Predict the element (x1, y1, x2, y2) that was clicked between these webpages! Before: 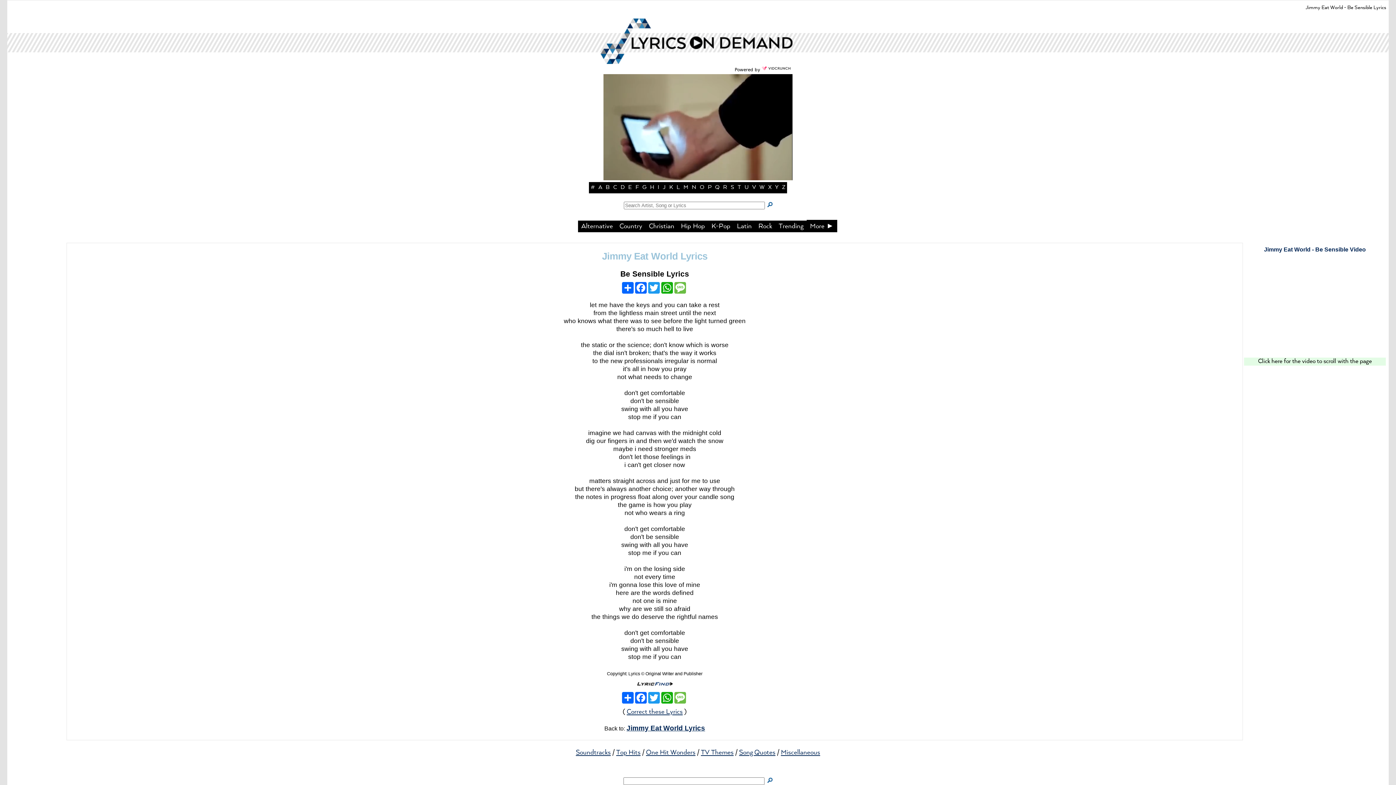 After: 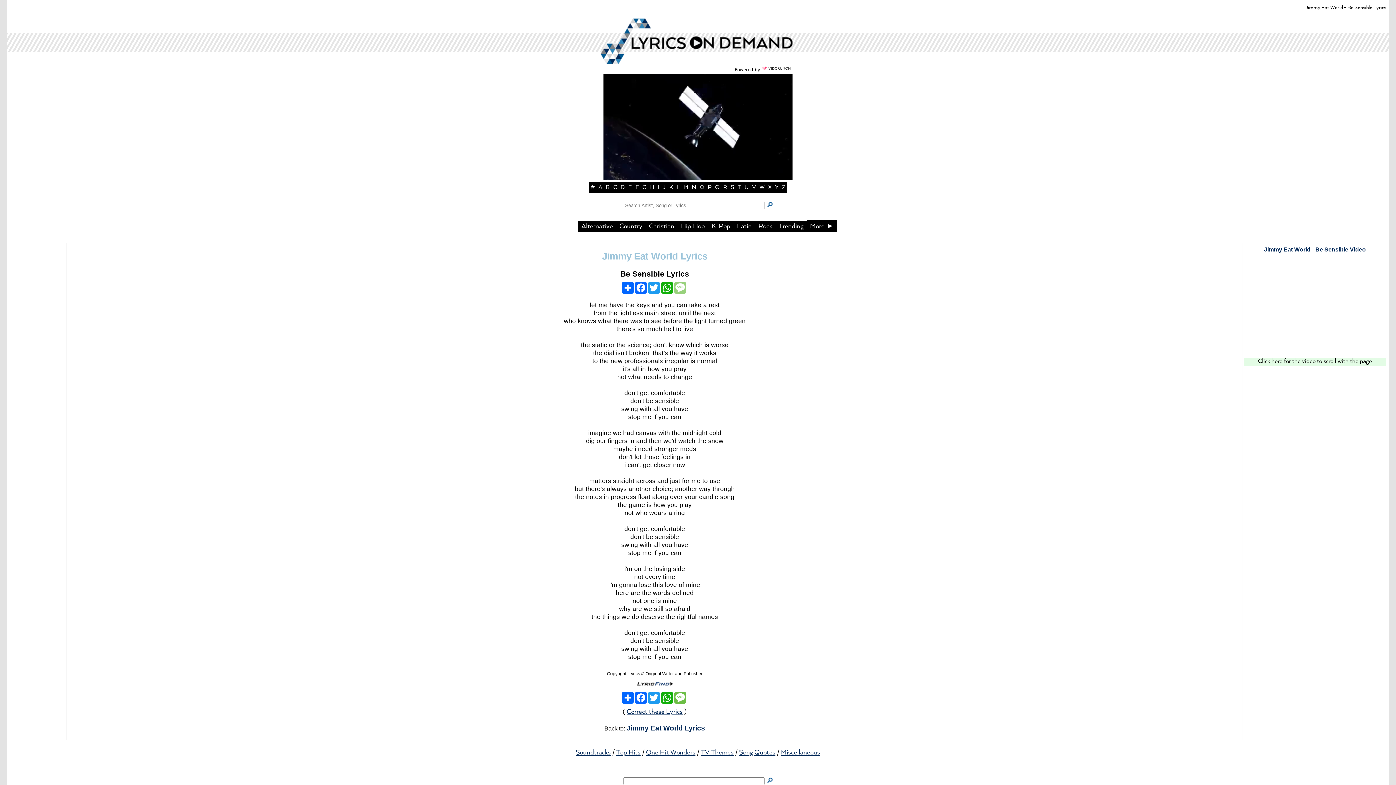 Action: bbox: (673, 282, 686, 293) label: Message